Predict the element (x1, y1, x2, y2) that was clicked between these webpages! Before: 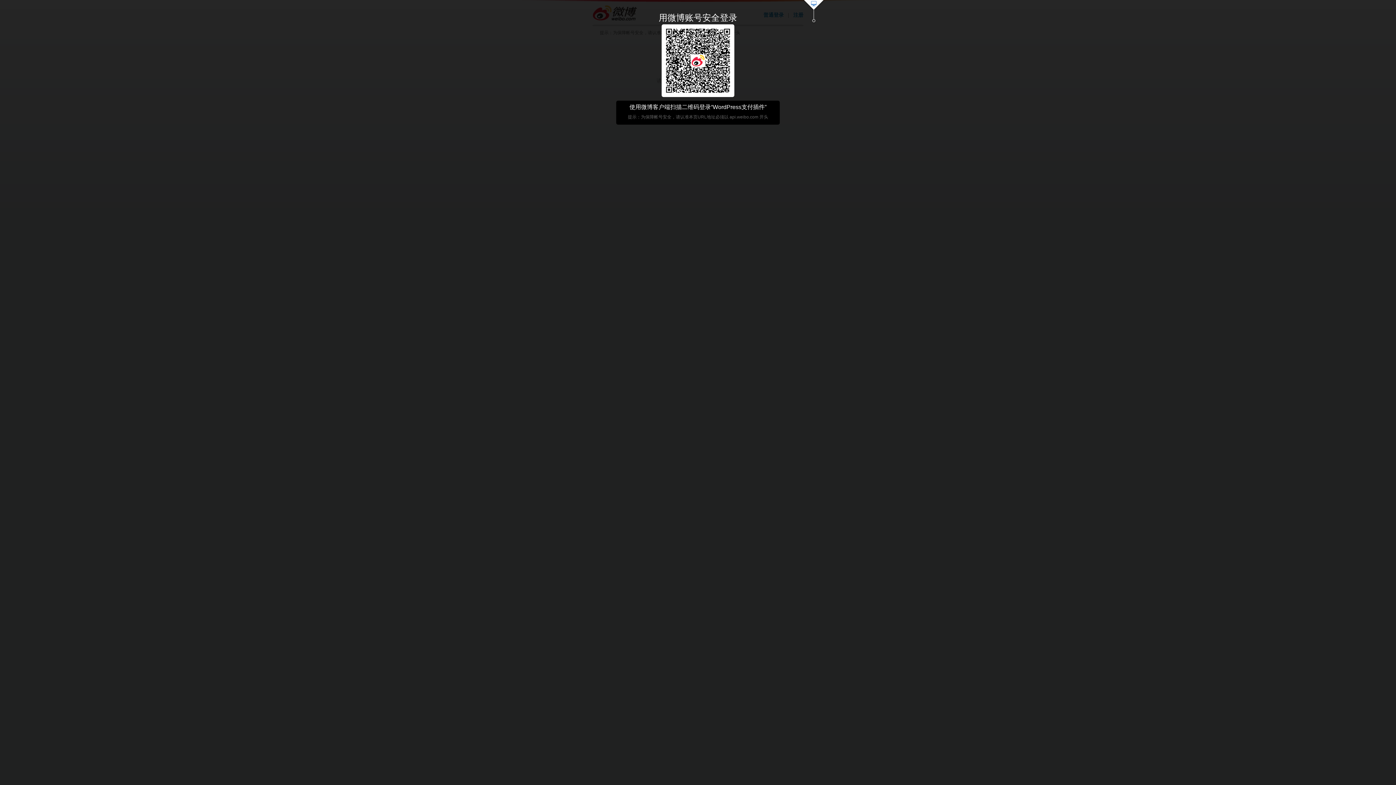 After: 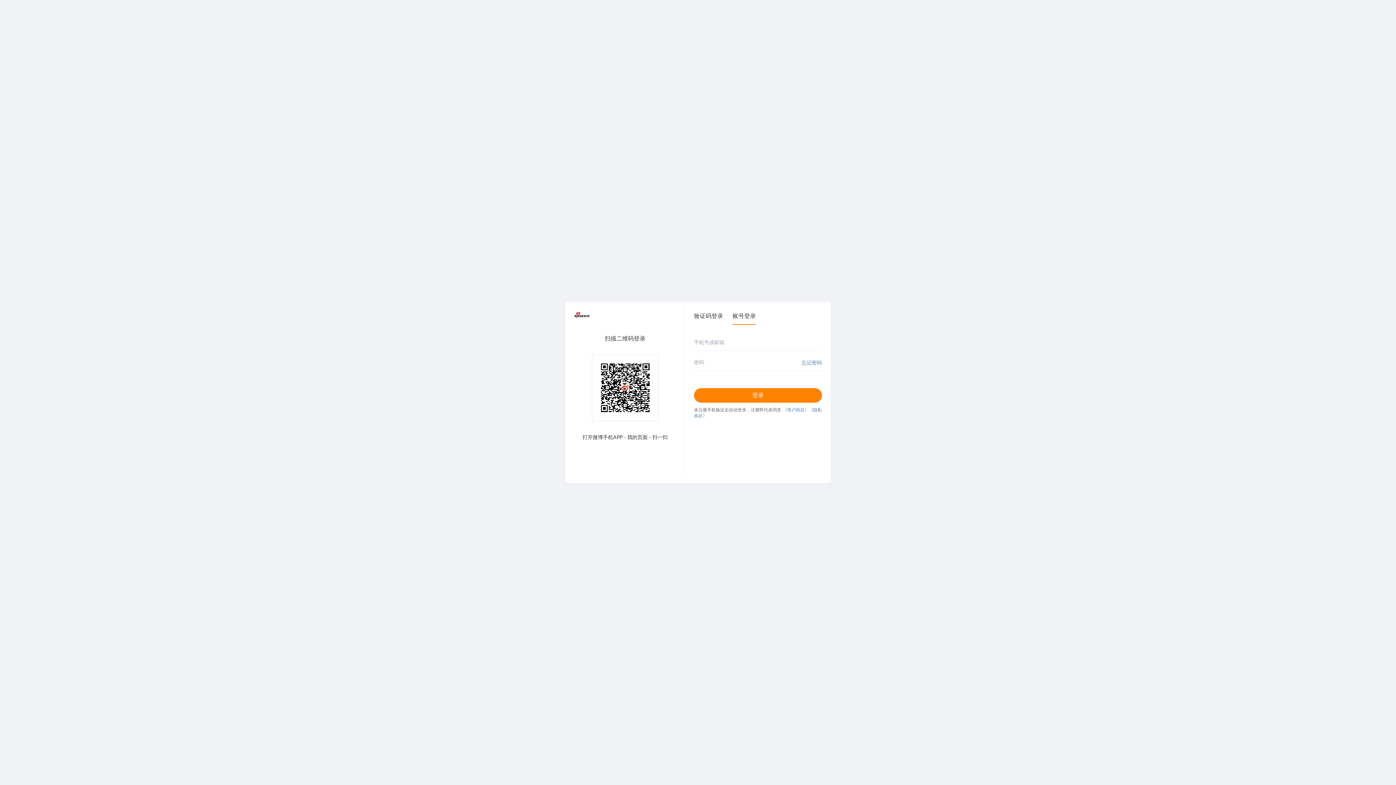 Action: bbox: (803, 0, 824, 23)